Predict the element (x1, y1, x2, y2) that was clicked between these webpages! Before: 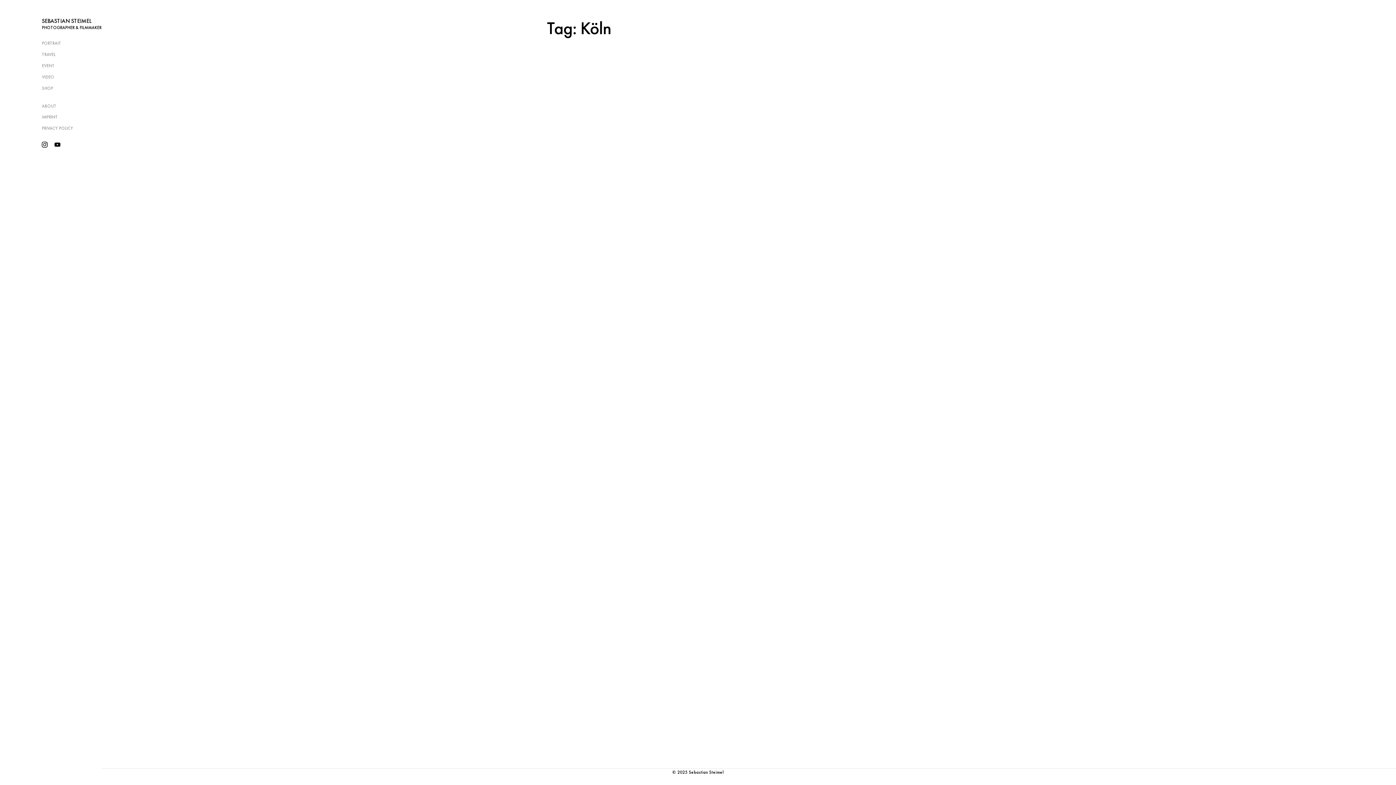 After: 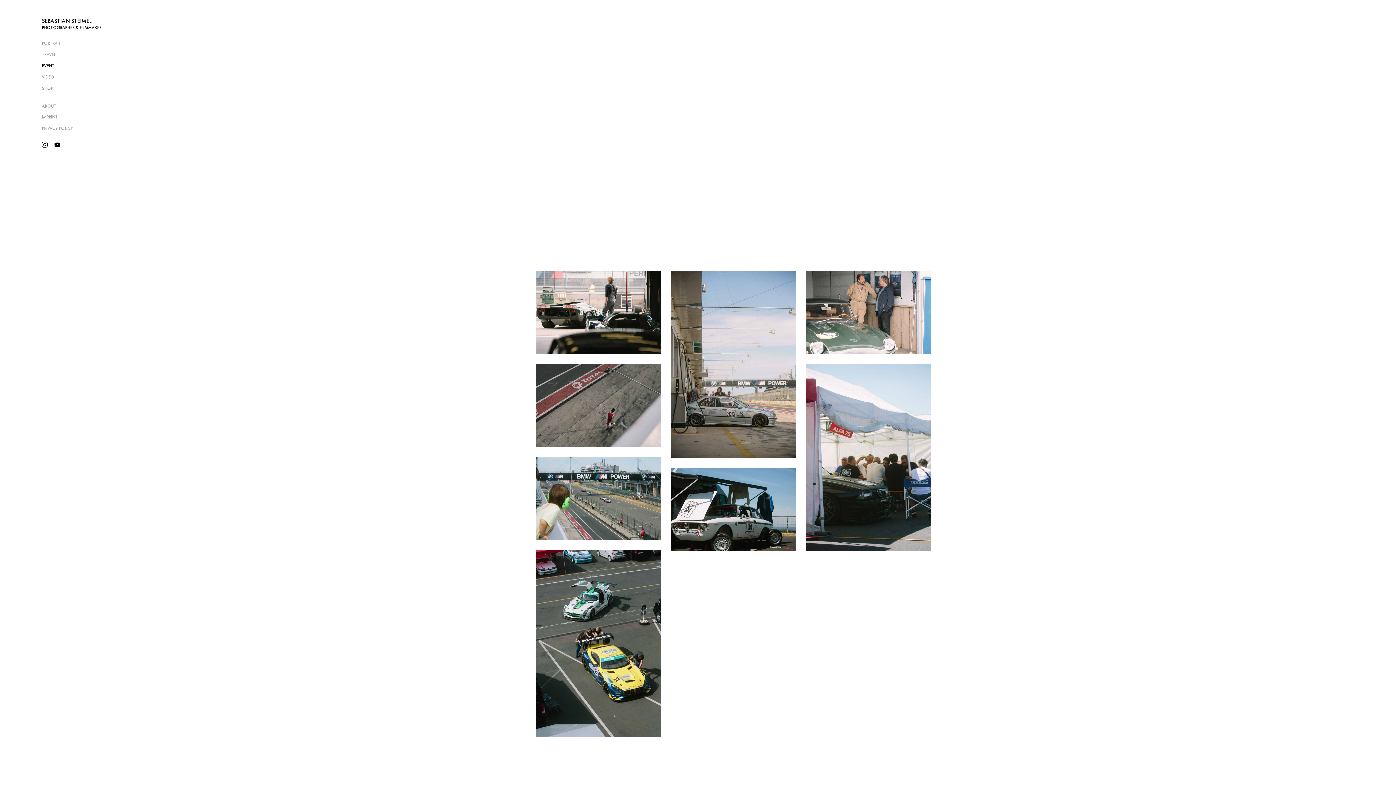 Action: bbox: (41, 61, 54, 70) label: EVENT